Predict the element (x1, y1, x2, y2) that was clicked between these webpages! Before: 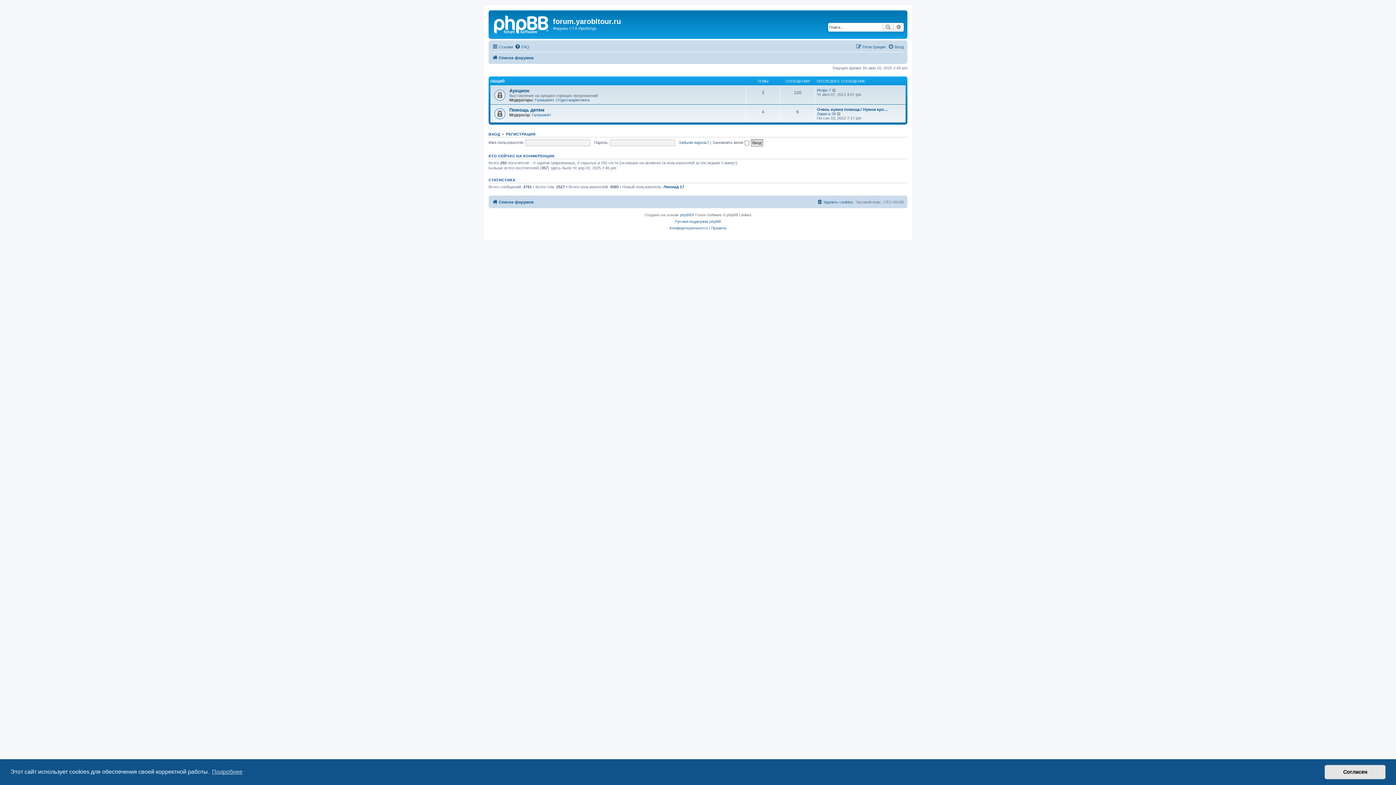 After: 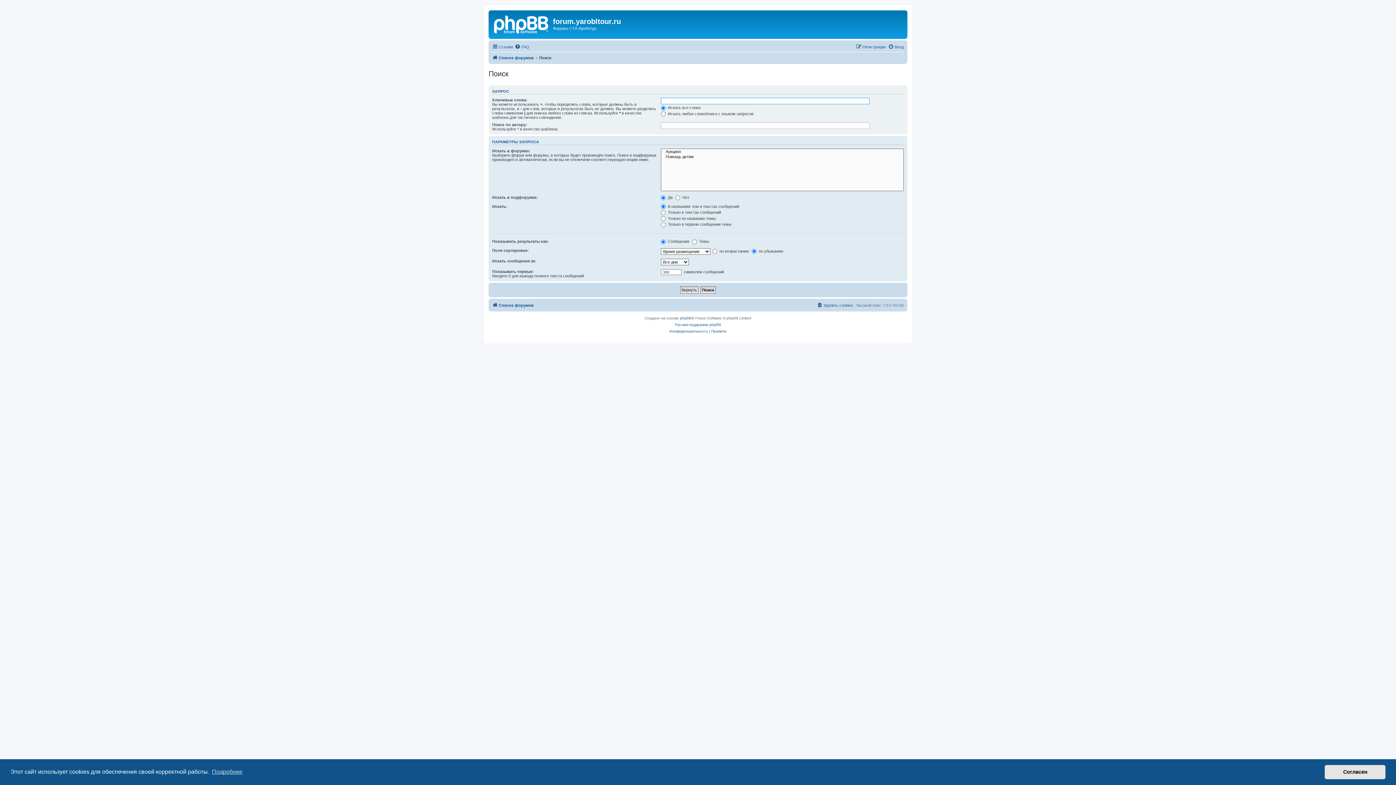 Action: bbox: (882, 22, 893, 31) label: Поиск